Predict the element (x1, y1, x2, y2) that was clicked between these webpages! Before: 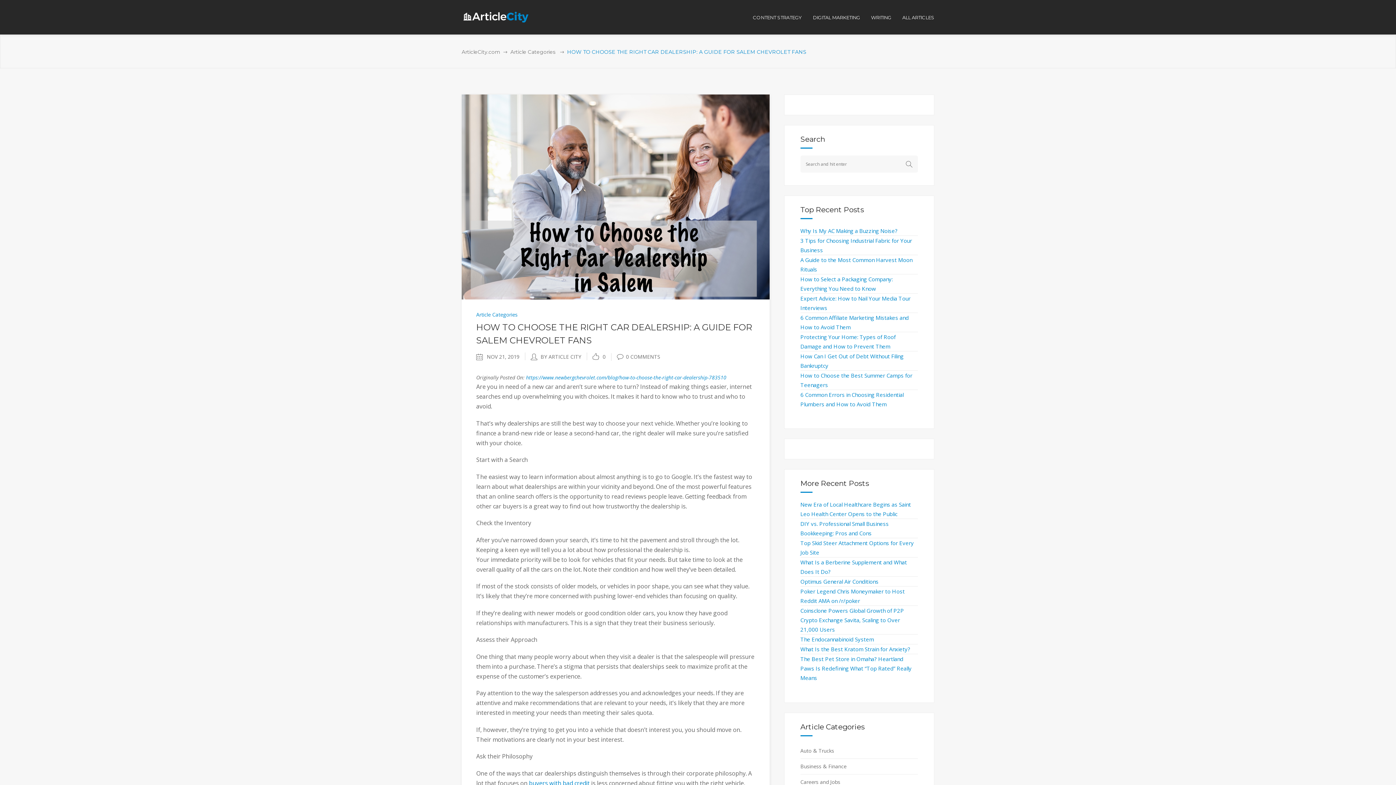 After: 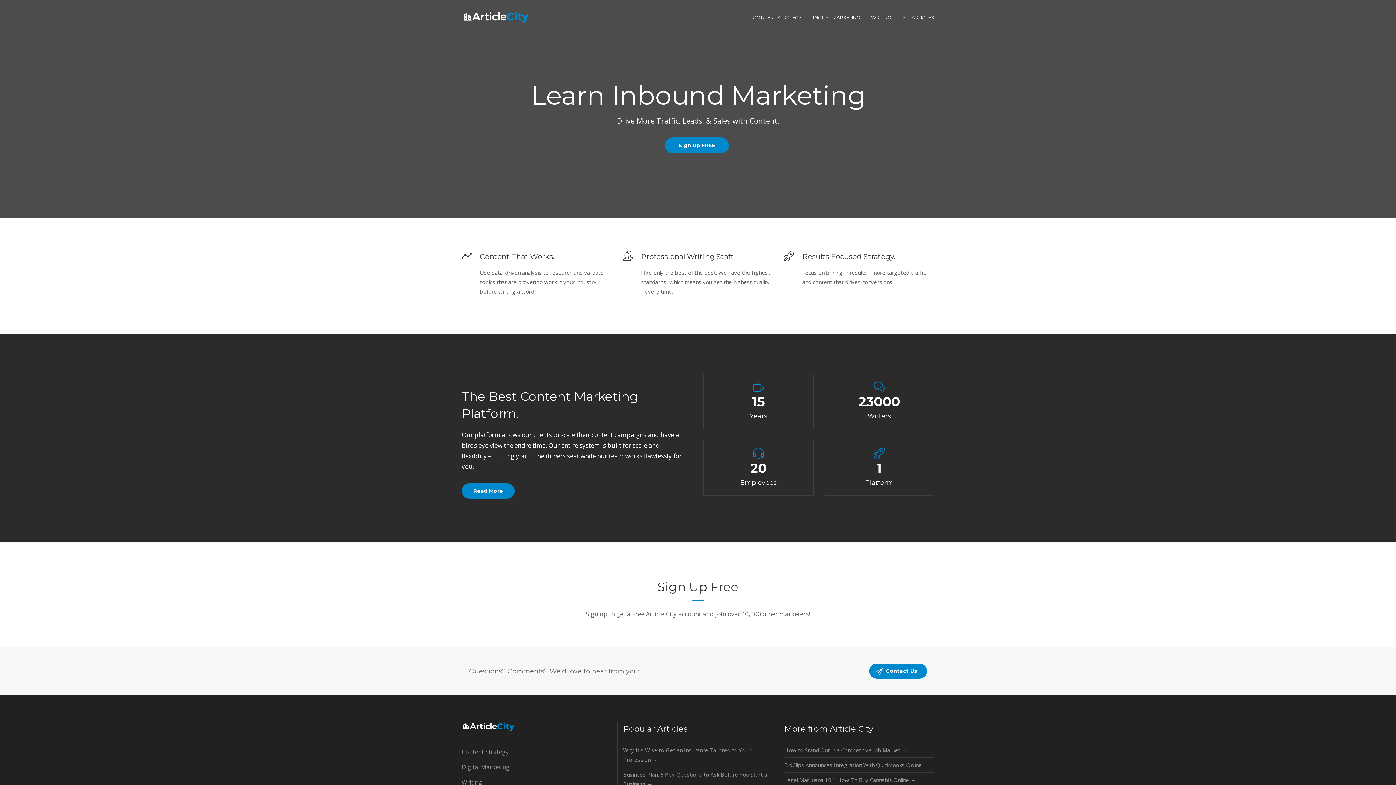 Action: bbox: (462, 11, 529, 22)